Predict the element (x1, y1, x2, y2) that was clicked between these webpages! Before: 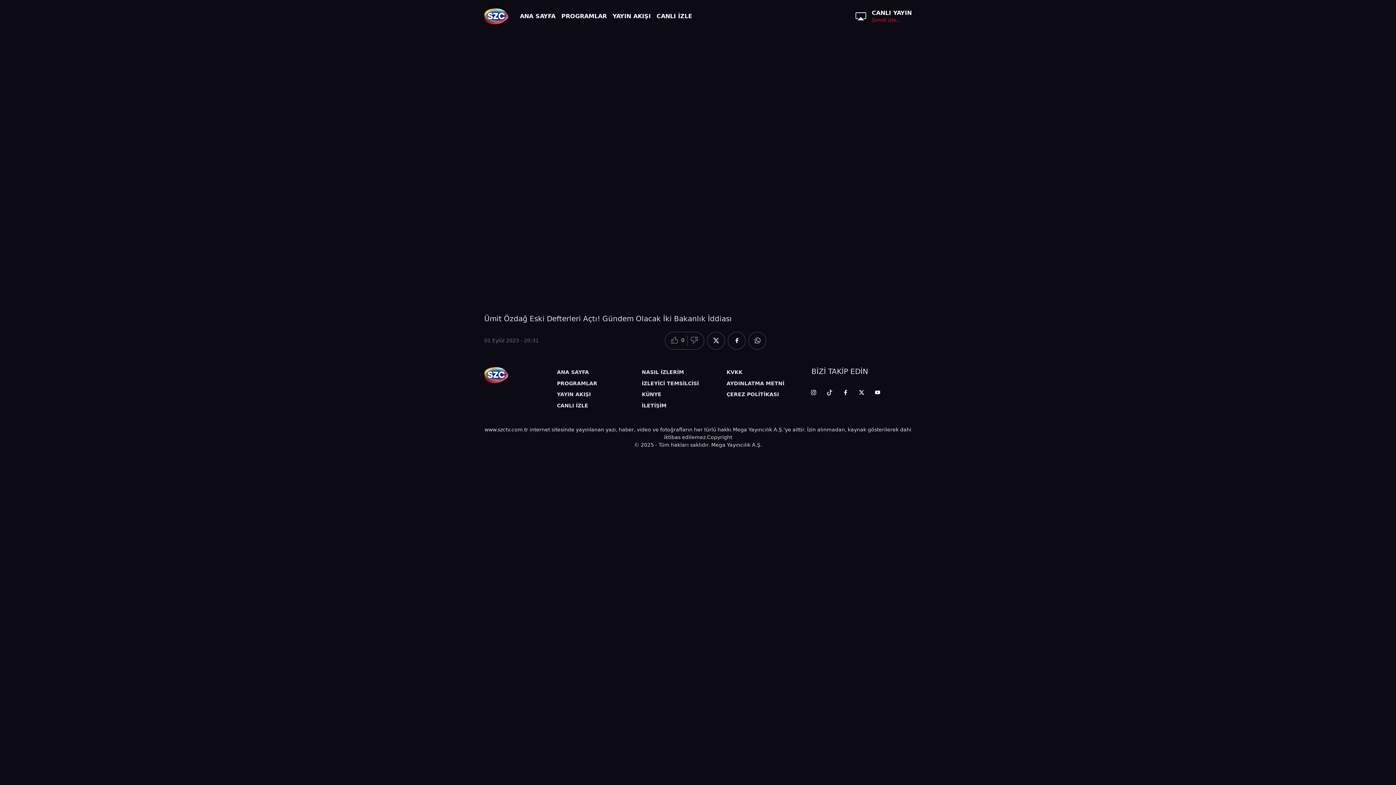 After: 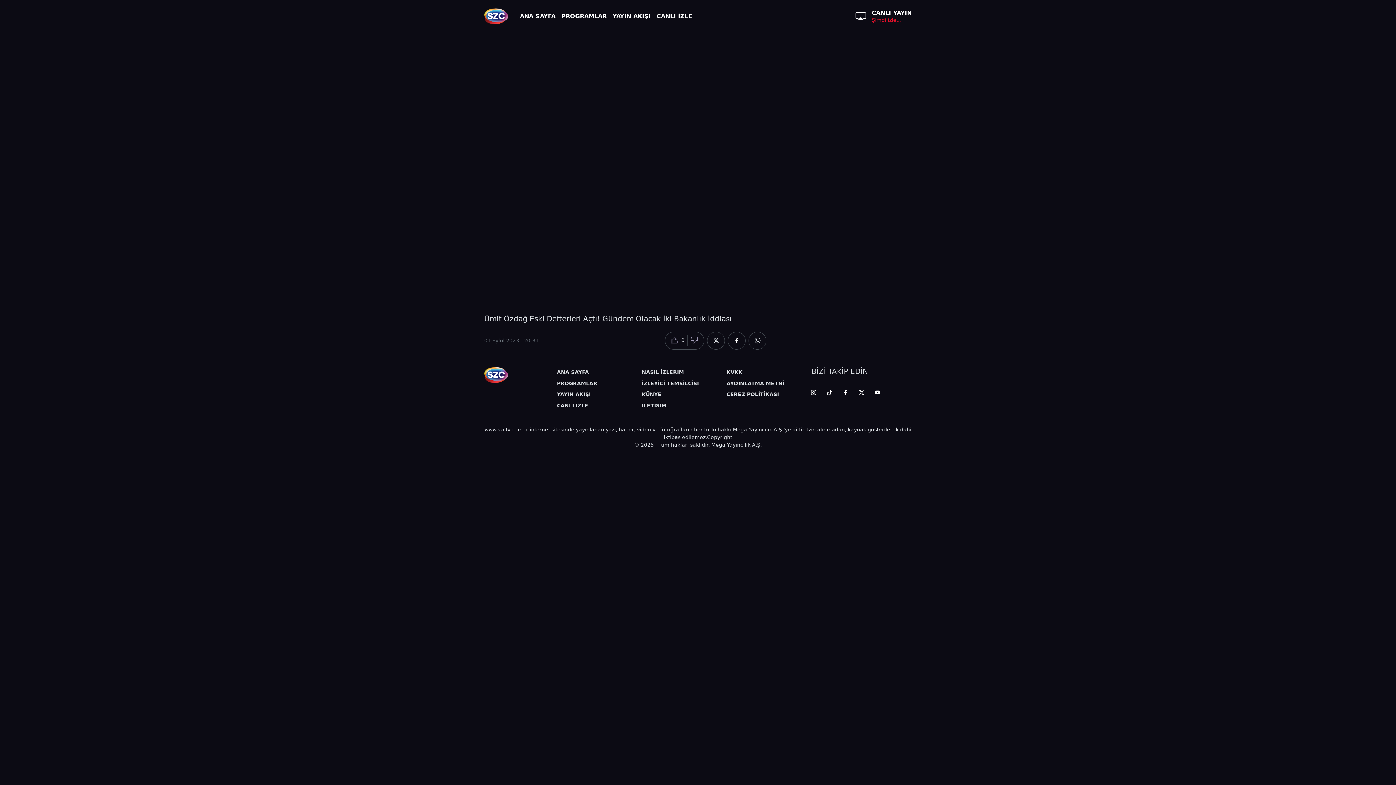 Action: bbox: (484, 371, 508, 378)